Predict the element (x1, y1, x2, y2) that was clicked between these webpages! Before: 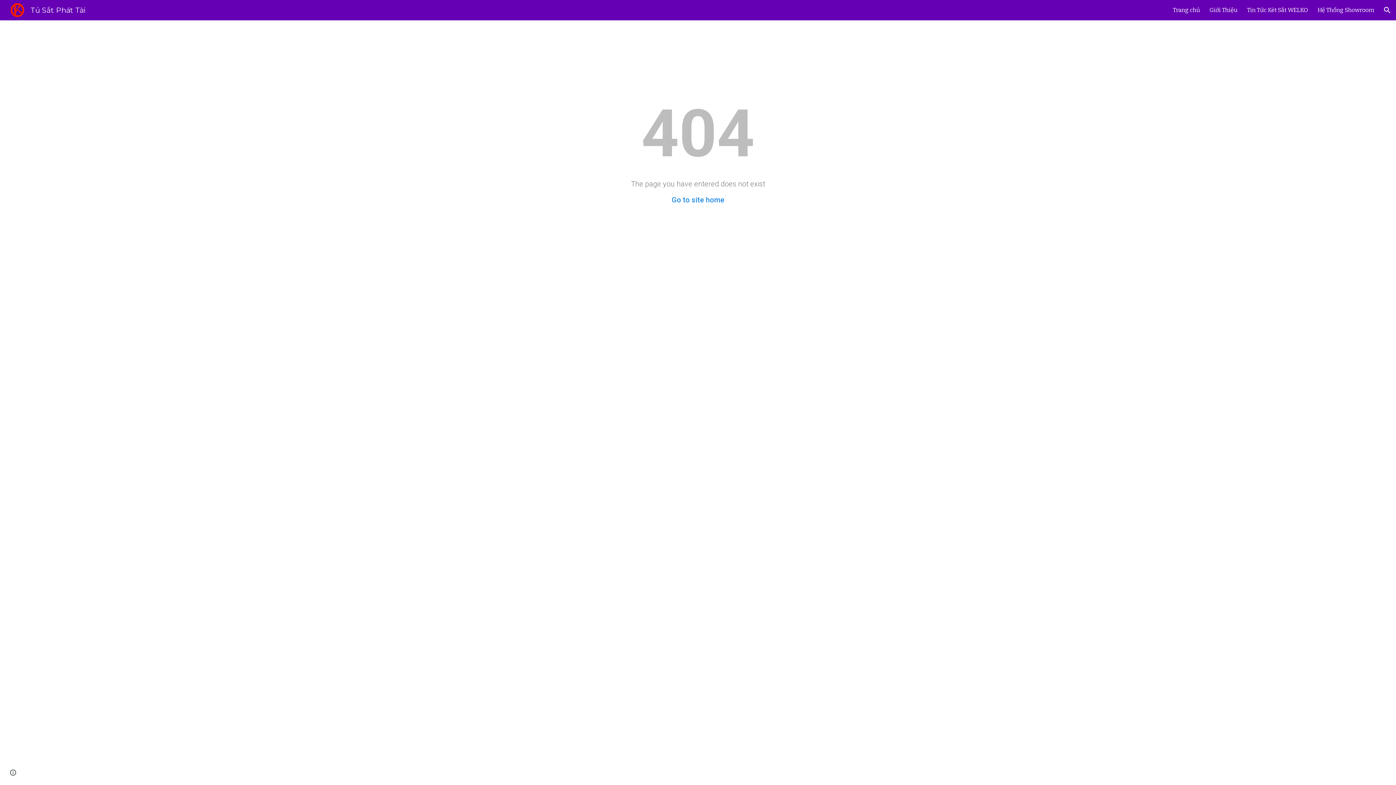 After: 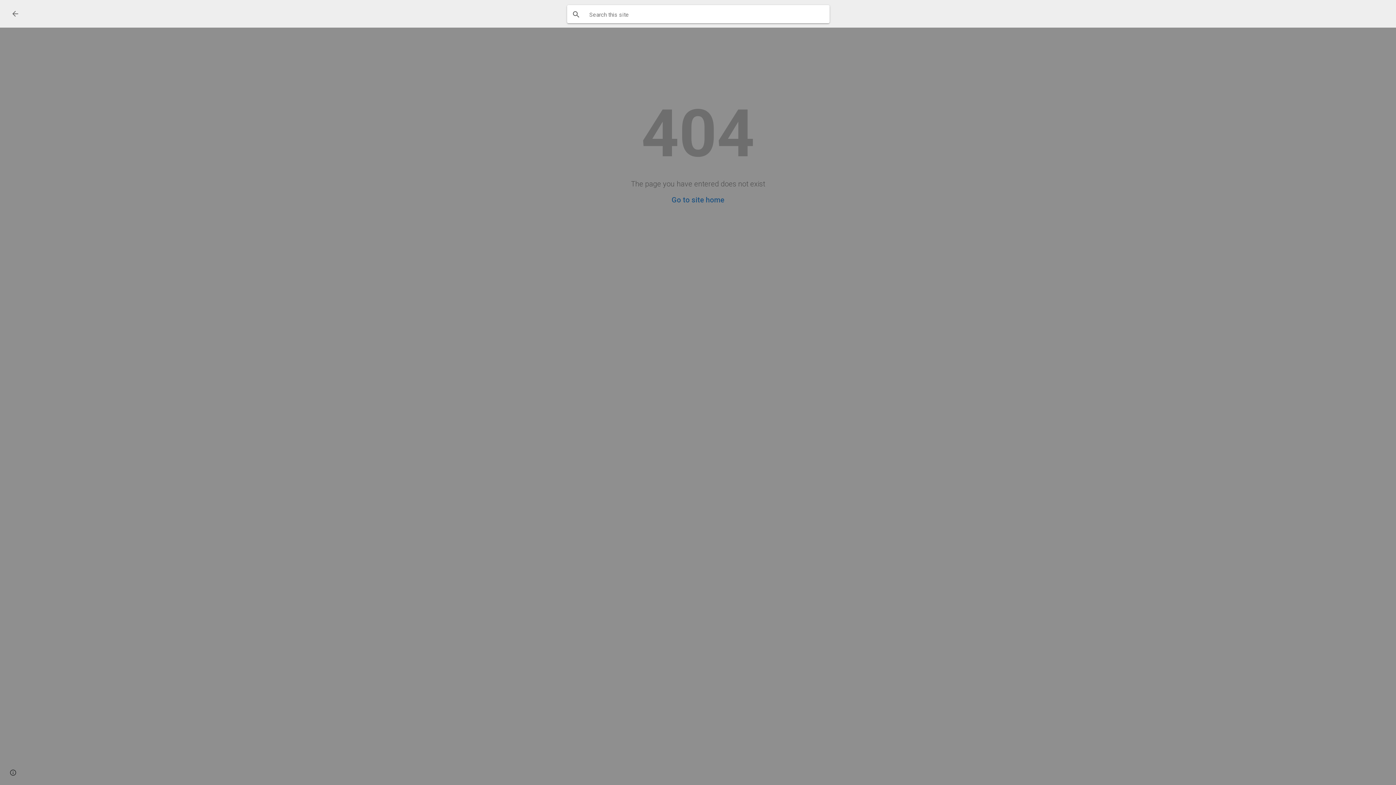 Action: bbox: (1378, 1, 1396, 18) label: Open search bar